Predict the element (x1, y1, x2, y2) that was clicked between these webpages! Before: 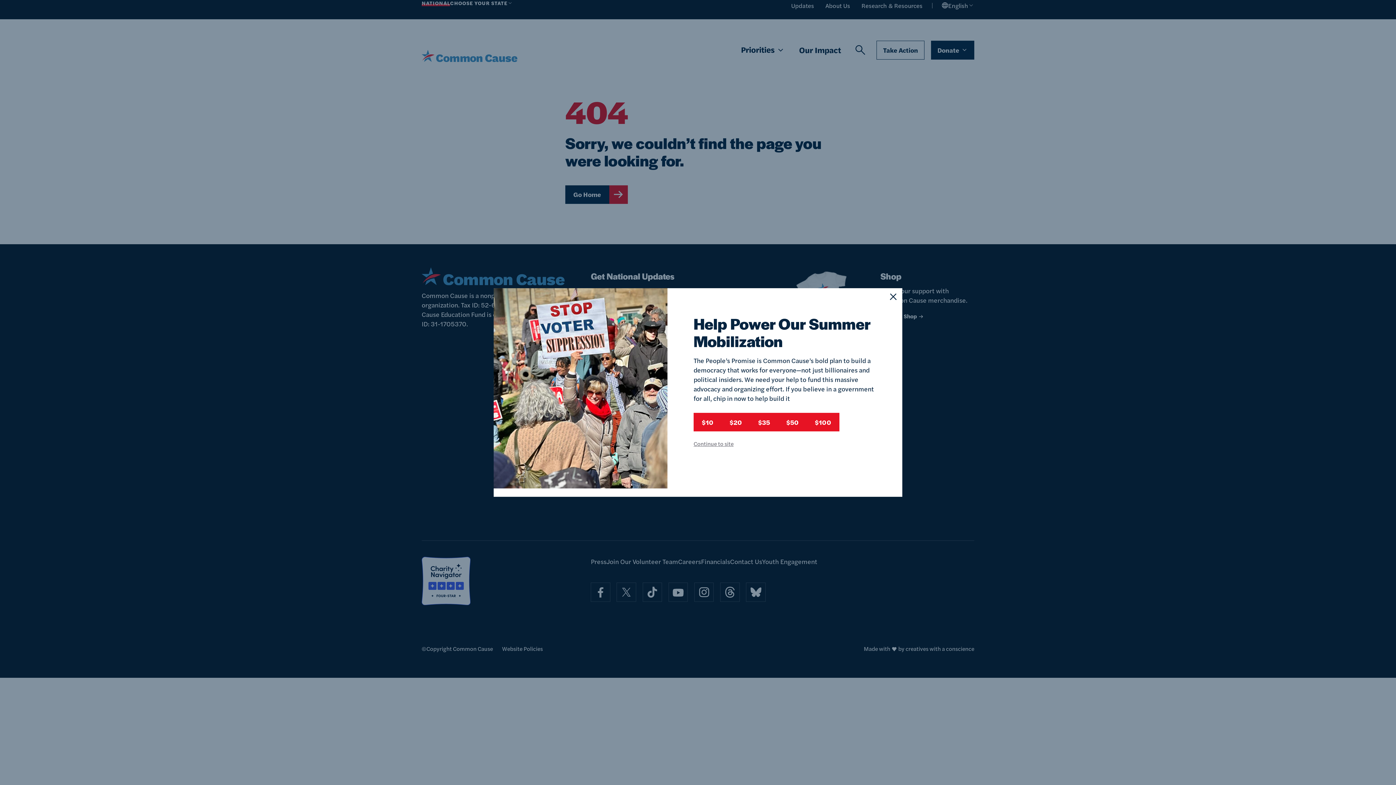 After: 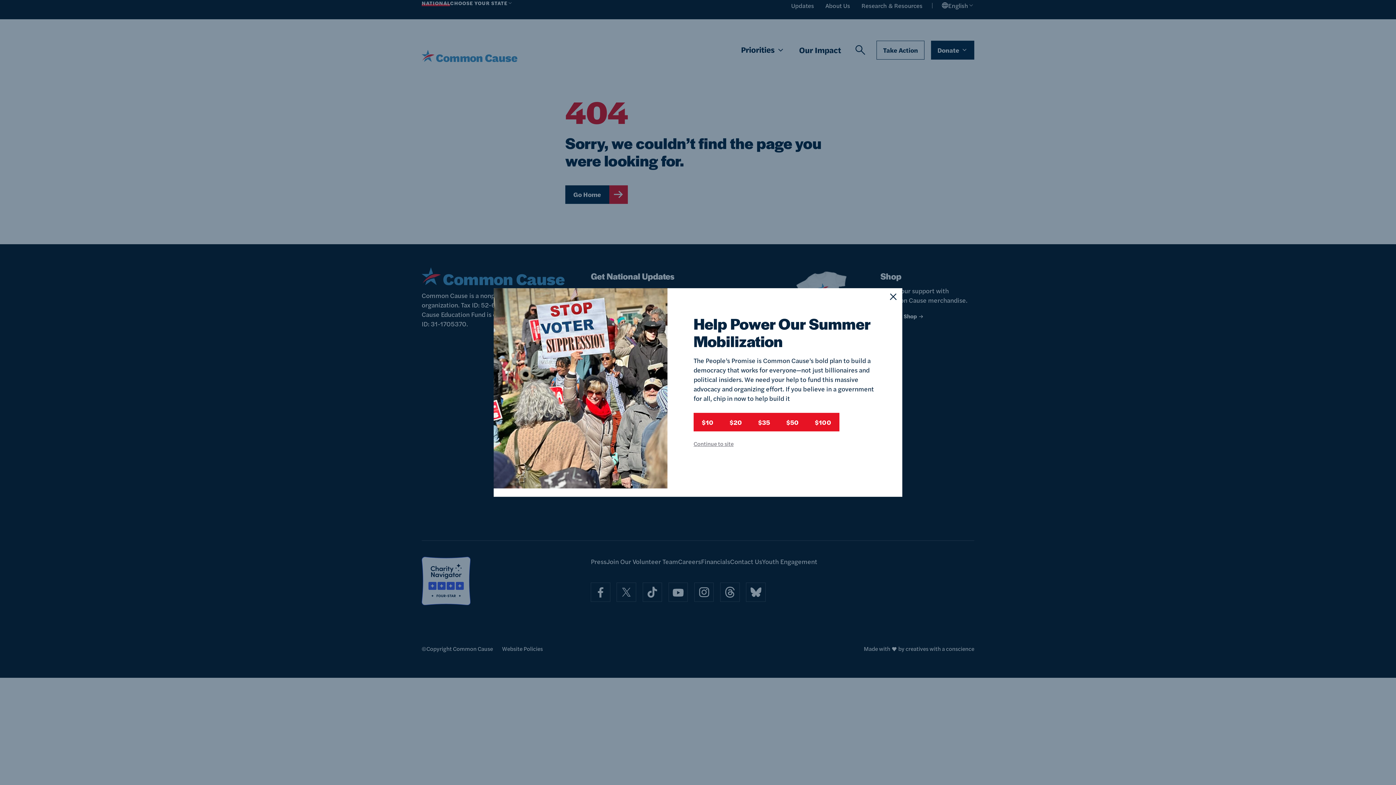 Action: bbox: (750, 413, 778, 431) label: $35